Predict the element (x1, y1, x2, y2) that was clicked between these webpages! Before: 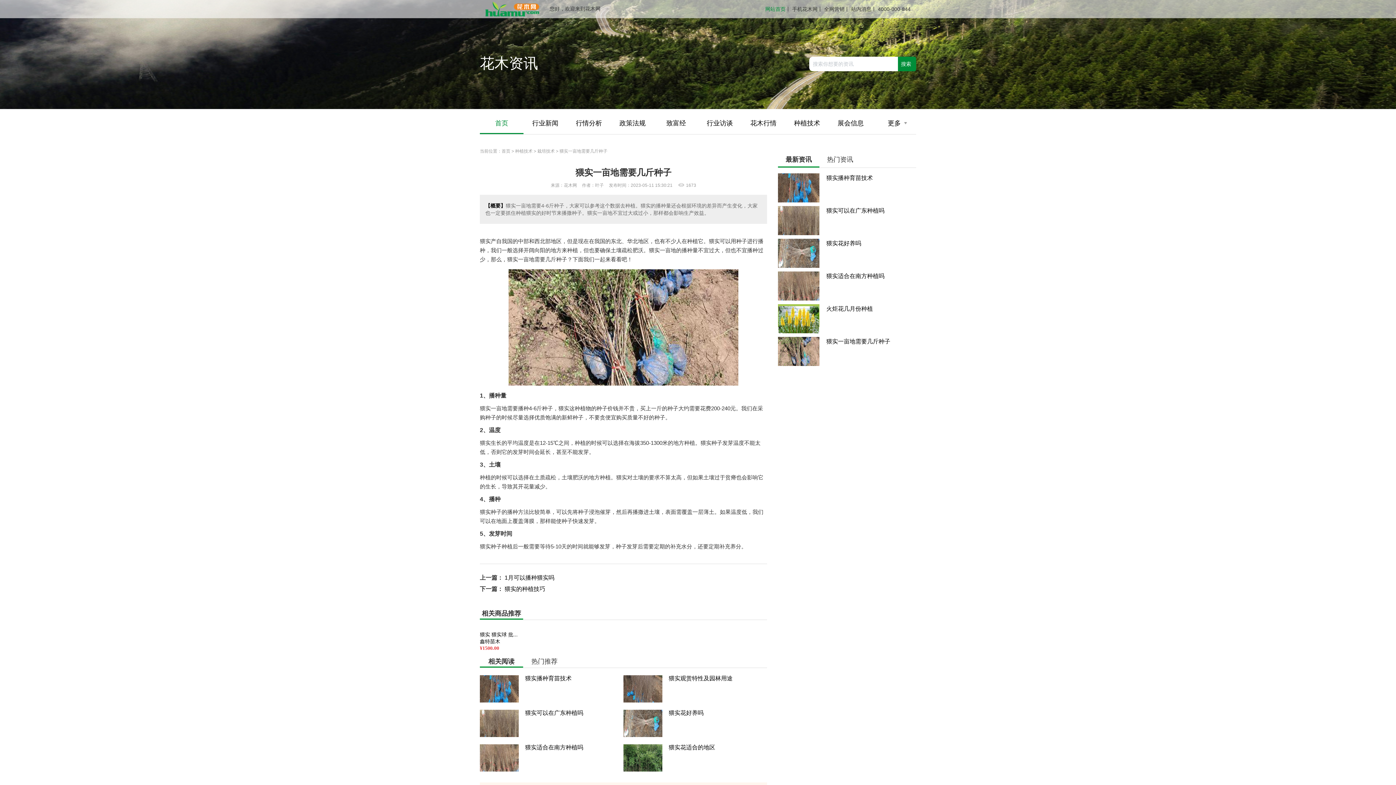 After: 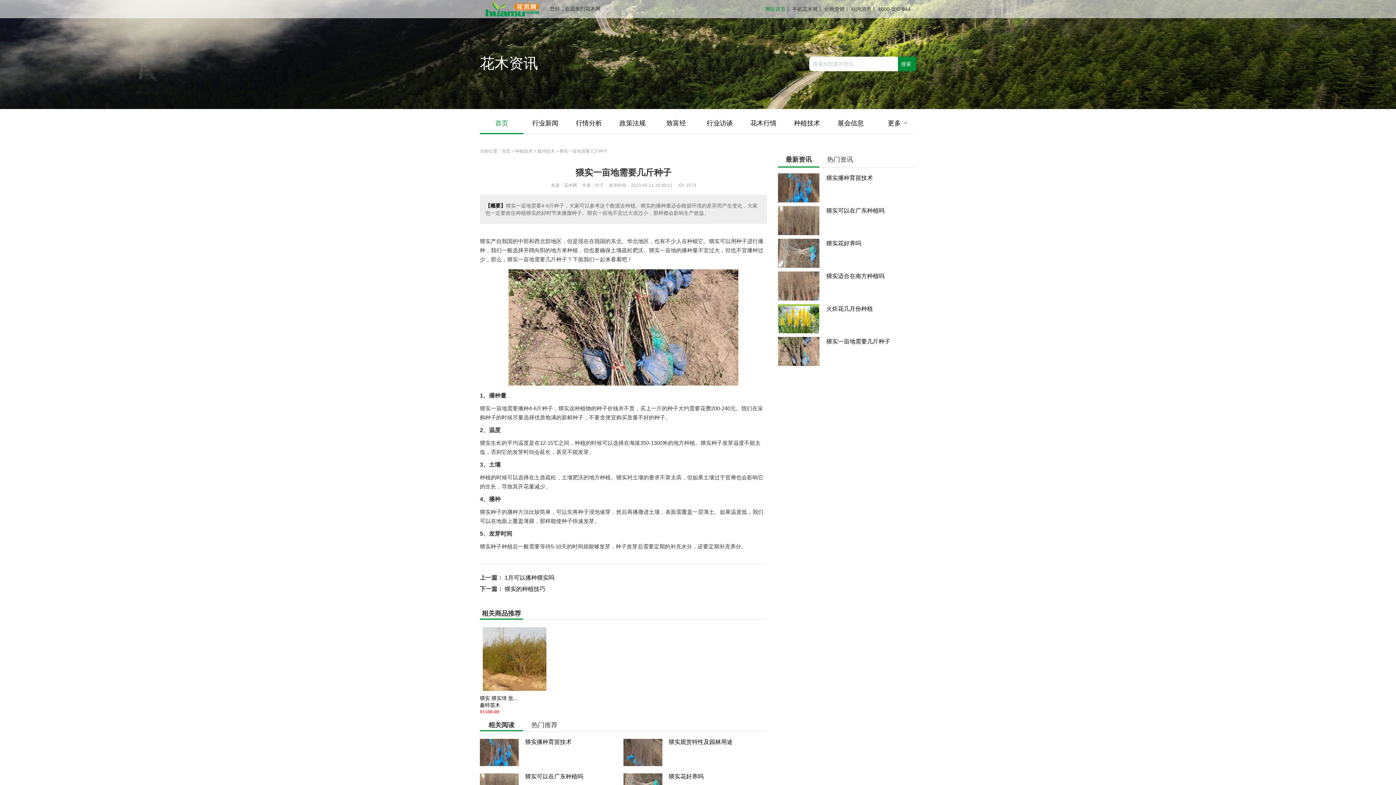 Action: bbox: (485, 5, 539, 11)